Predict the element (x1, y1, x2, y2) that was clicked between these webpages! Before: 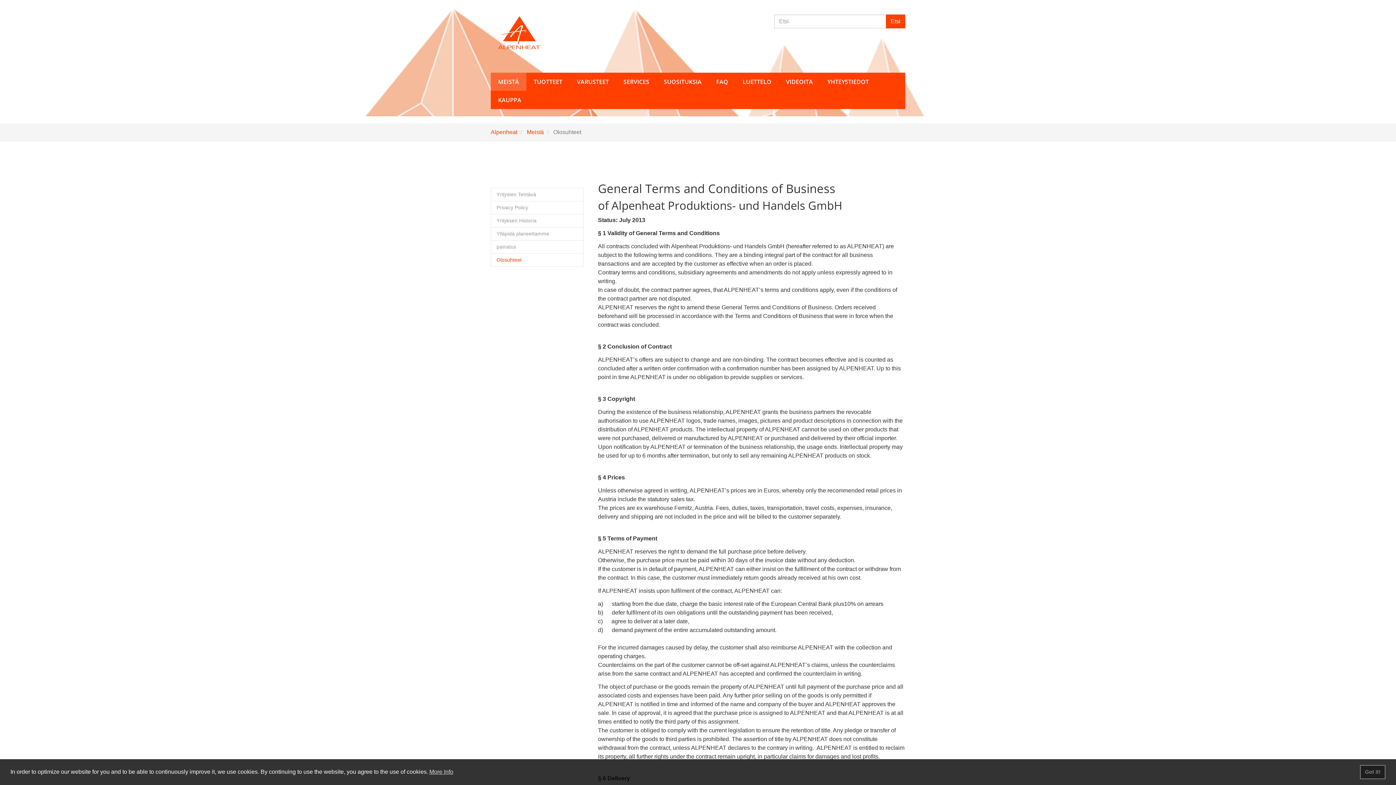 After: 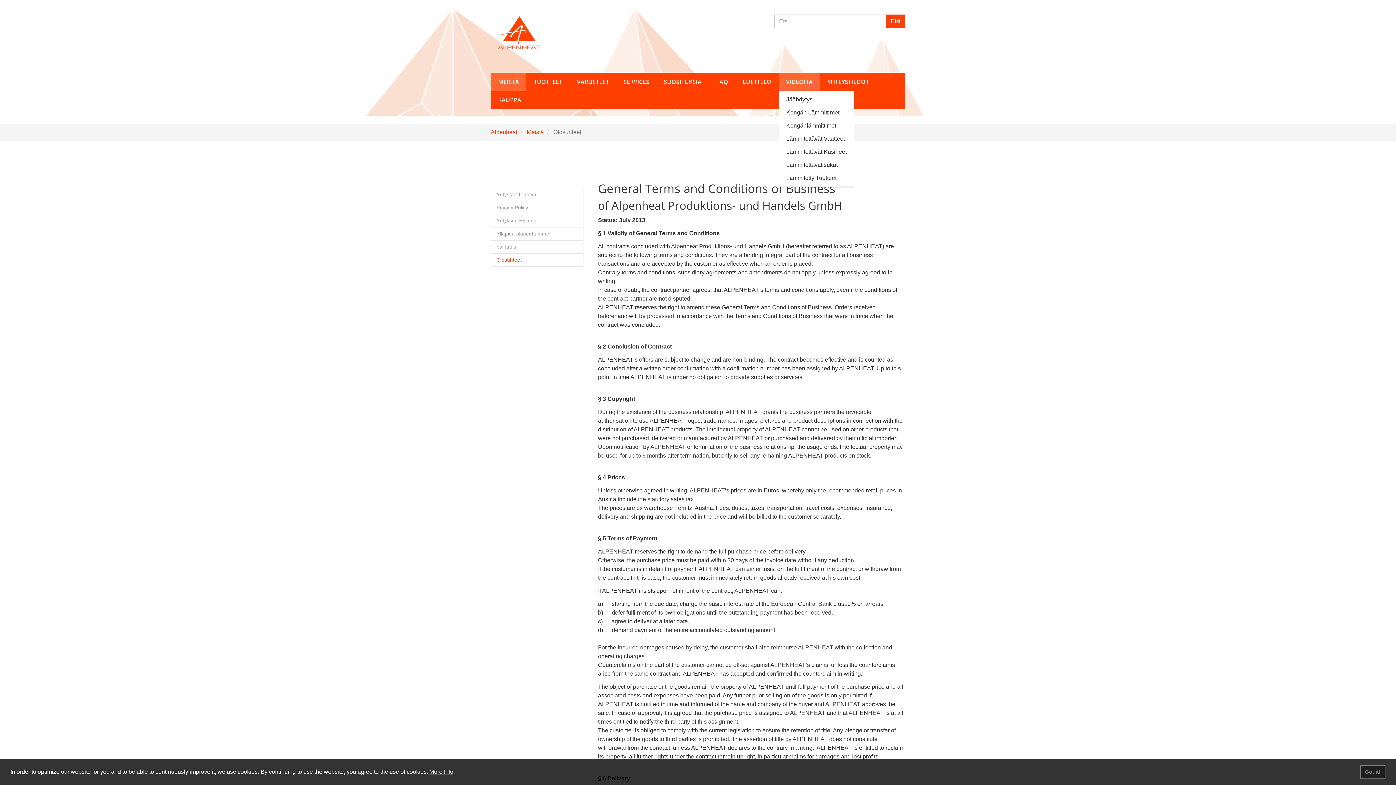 Action: label: VIDEOITA bbox: (778, 72, 820, 90)